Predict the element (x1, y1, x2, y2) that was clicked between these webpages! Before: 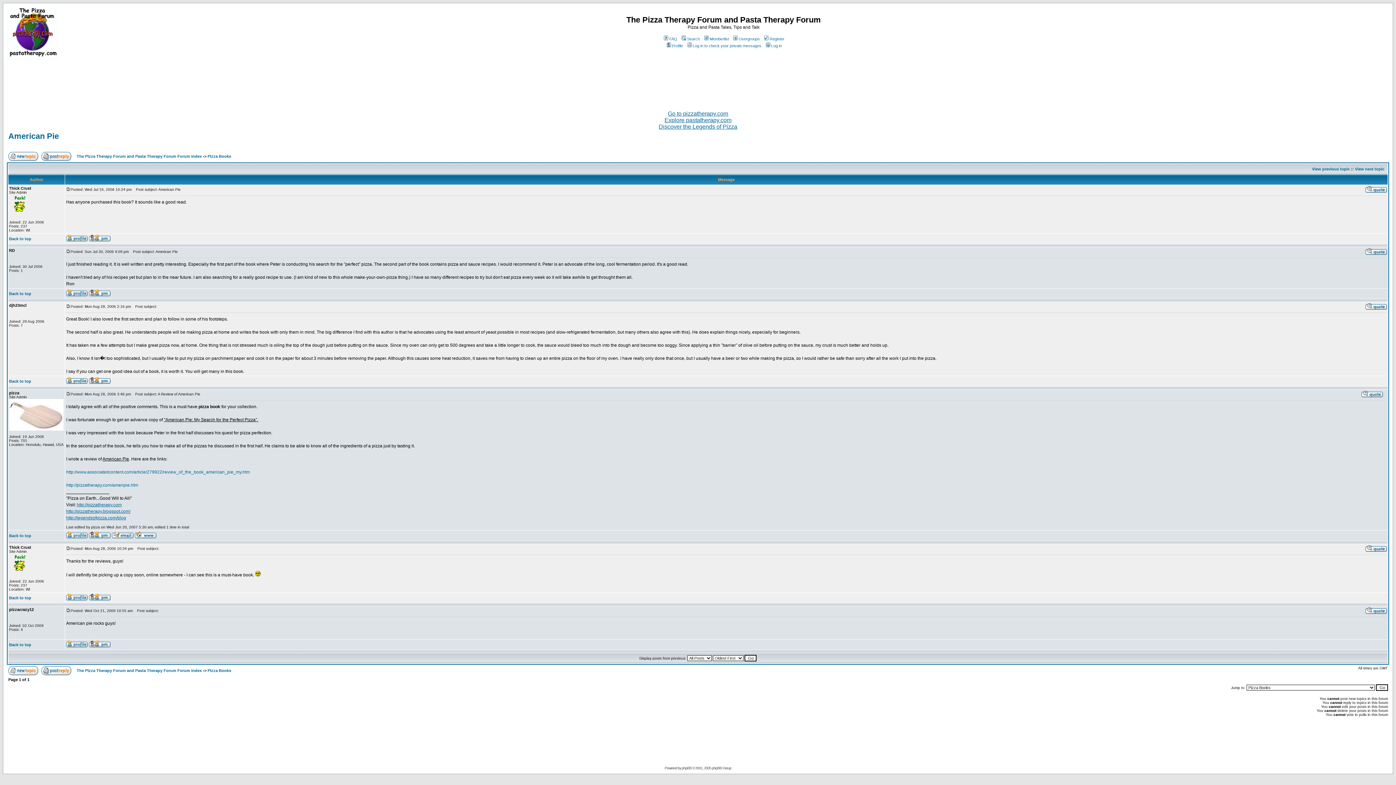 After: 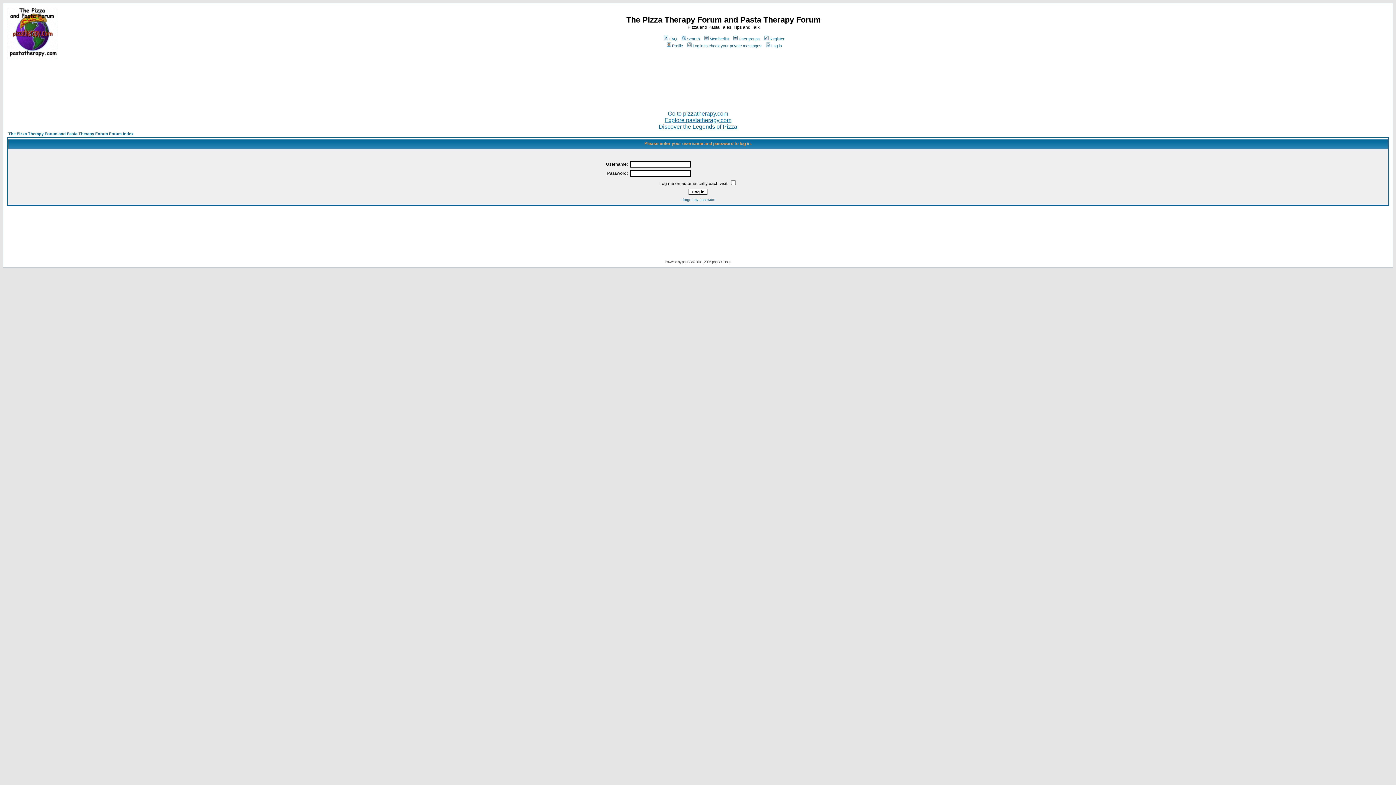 Action: bbox: (41, 152, 71, 157)